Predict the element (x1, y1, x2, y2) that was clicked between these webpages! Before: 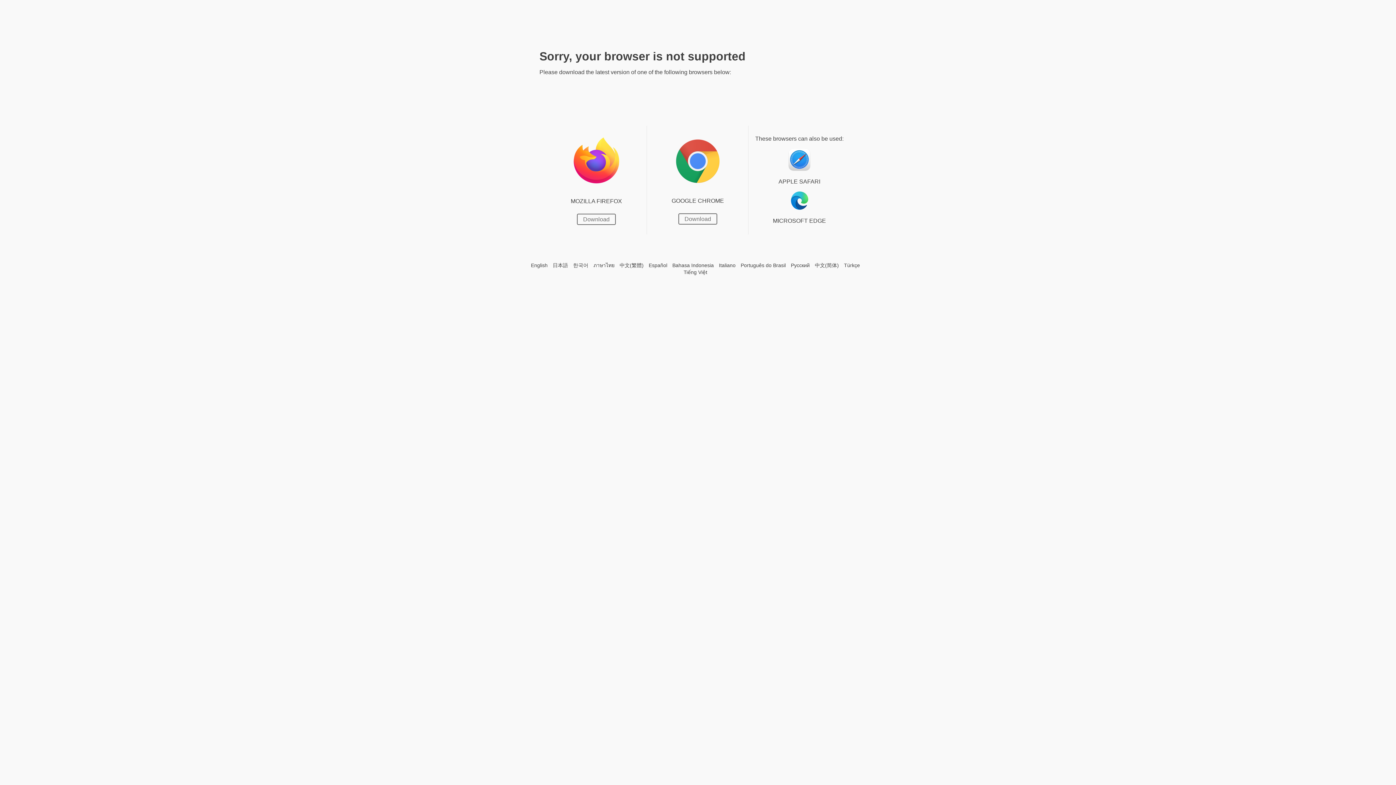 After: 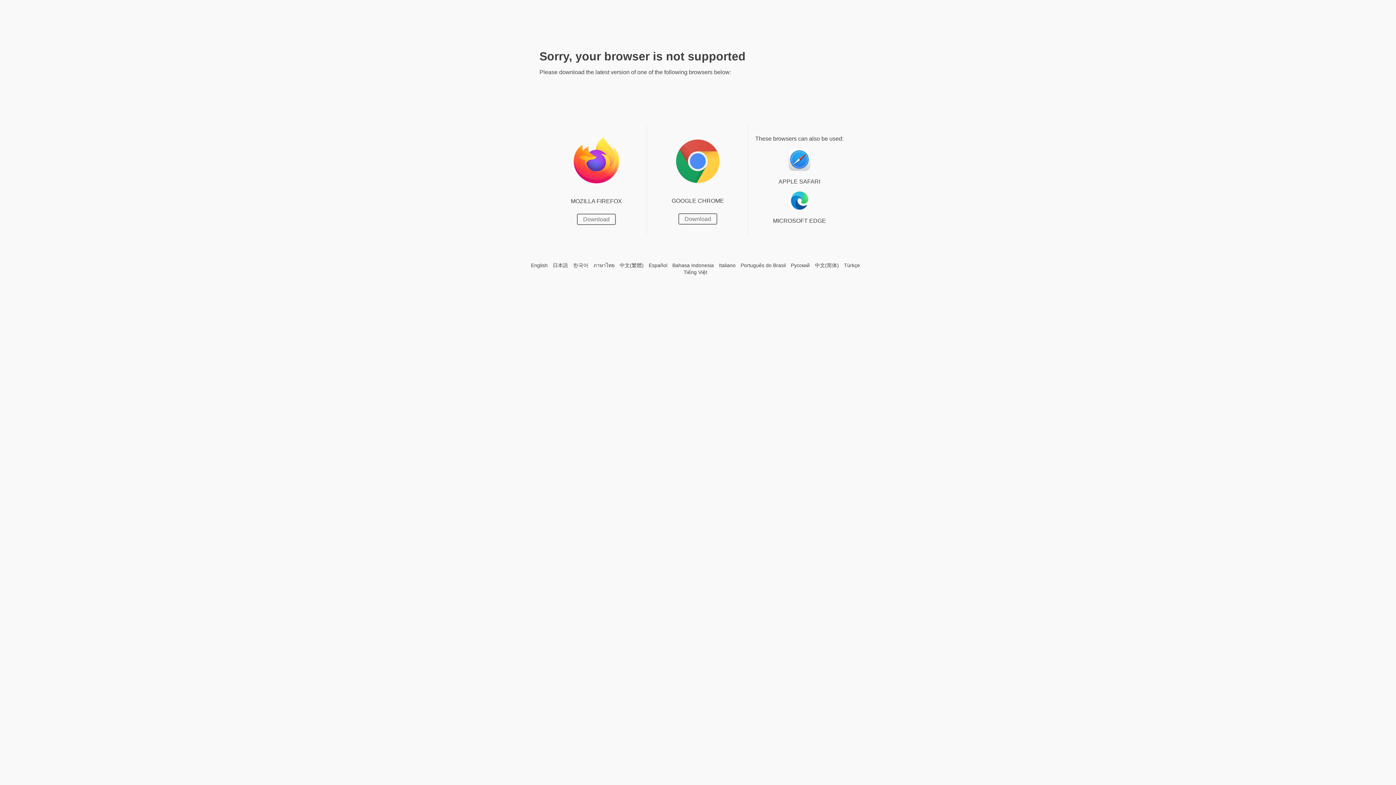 Action: bbox: (672, 262, 714, 268) label: Bahasa Indonesia